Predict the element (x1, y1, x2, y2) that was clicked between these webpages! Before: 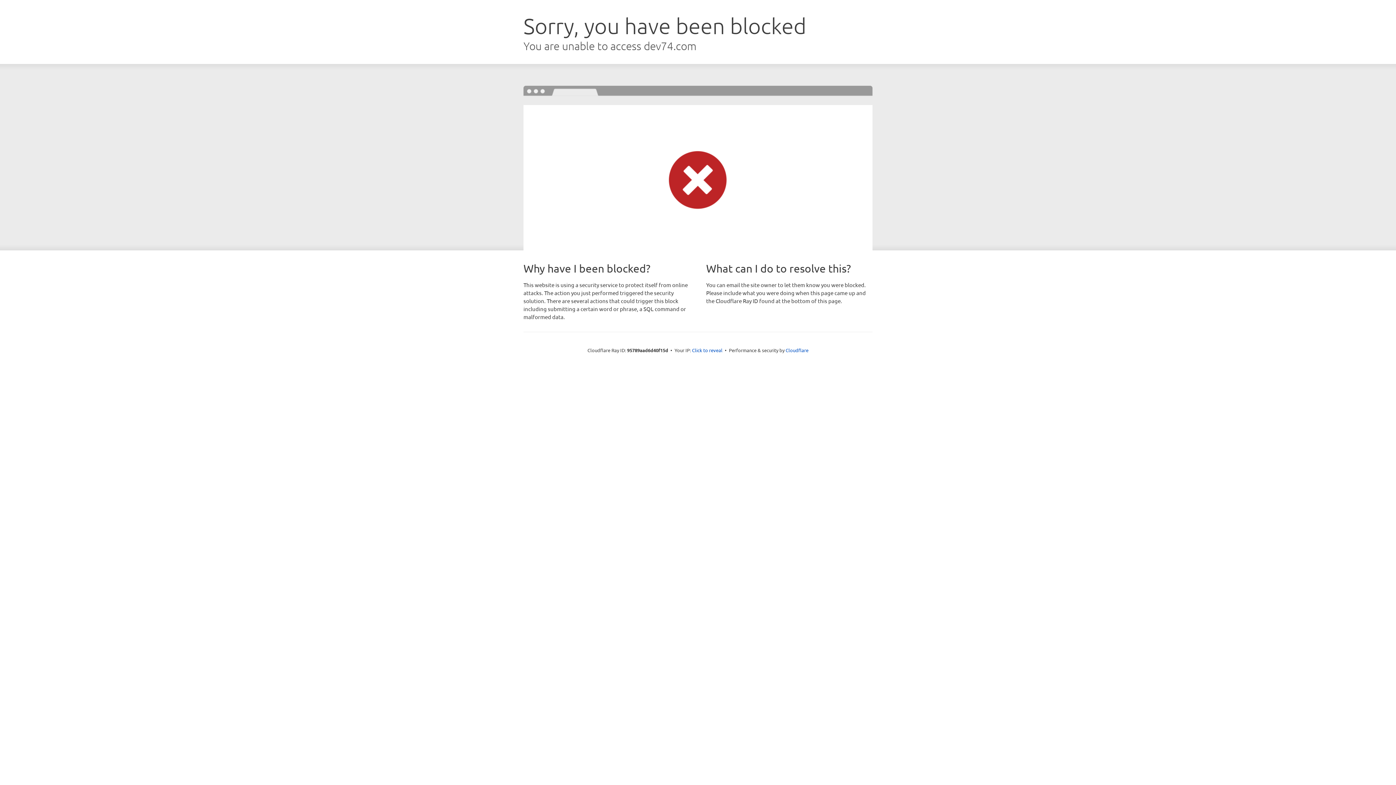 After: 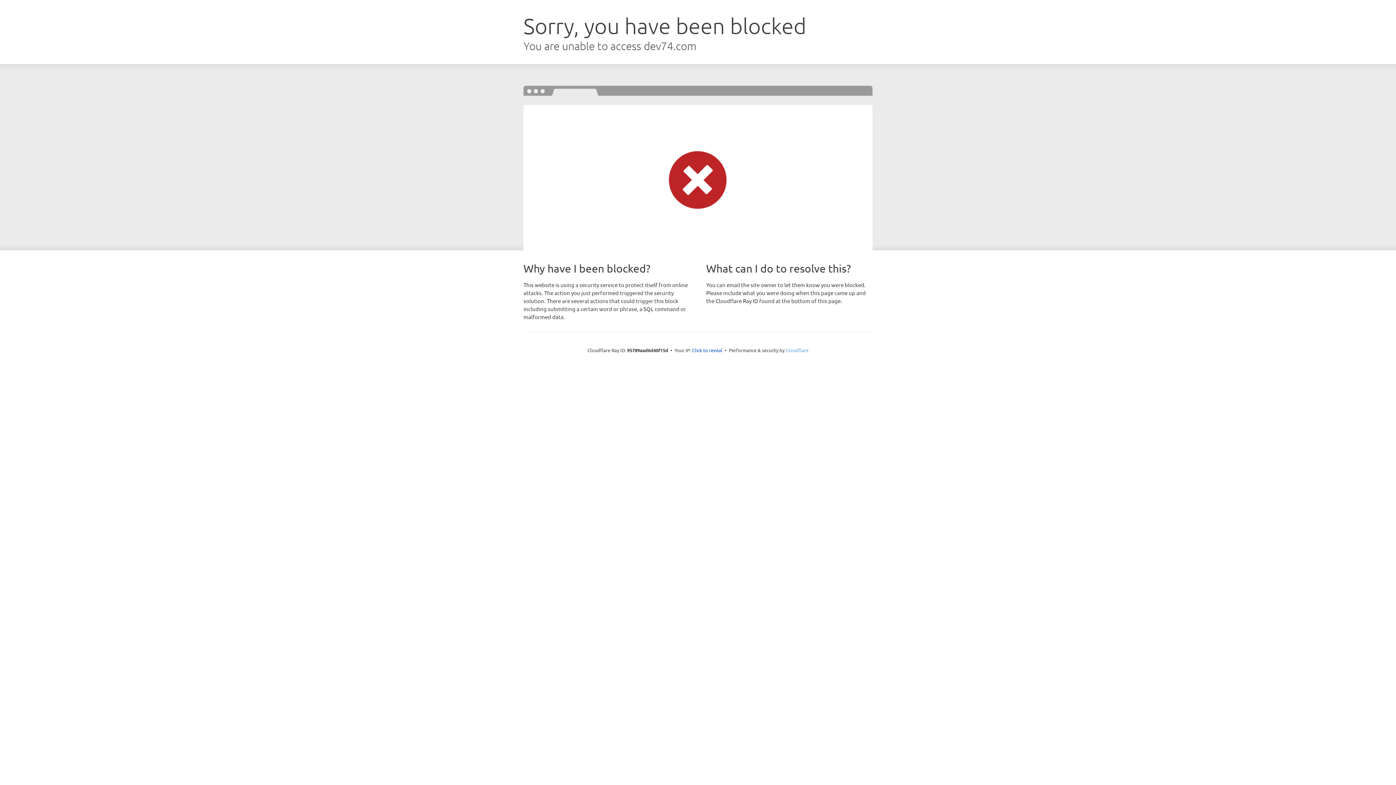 Action: bbox: (785, 347, 808, 353) label: Cloudflare